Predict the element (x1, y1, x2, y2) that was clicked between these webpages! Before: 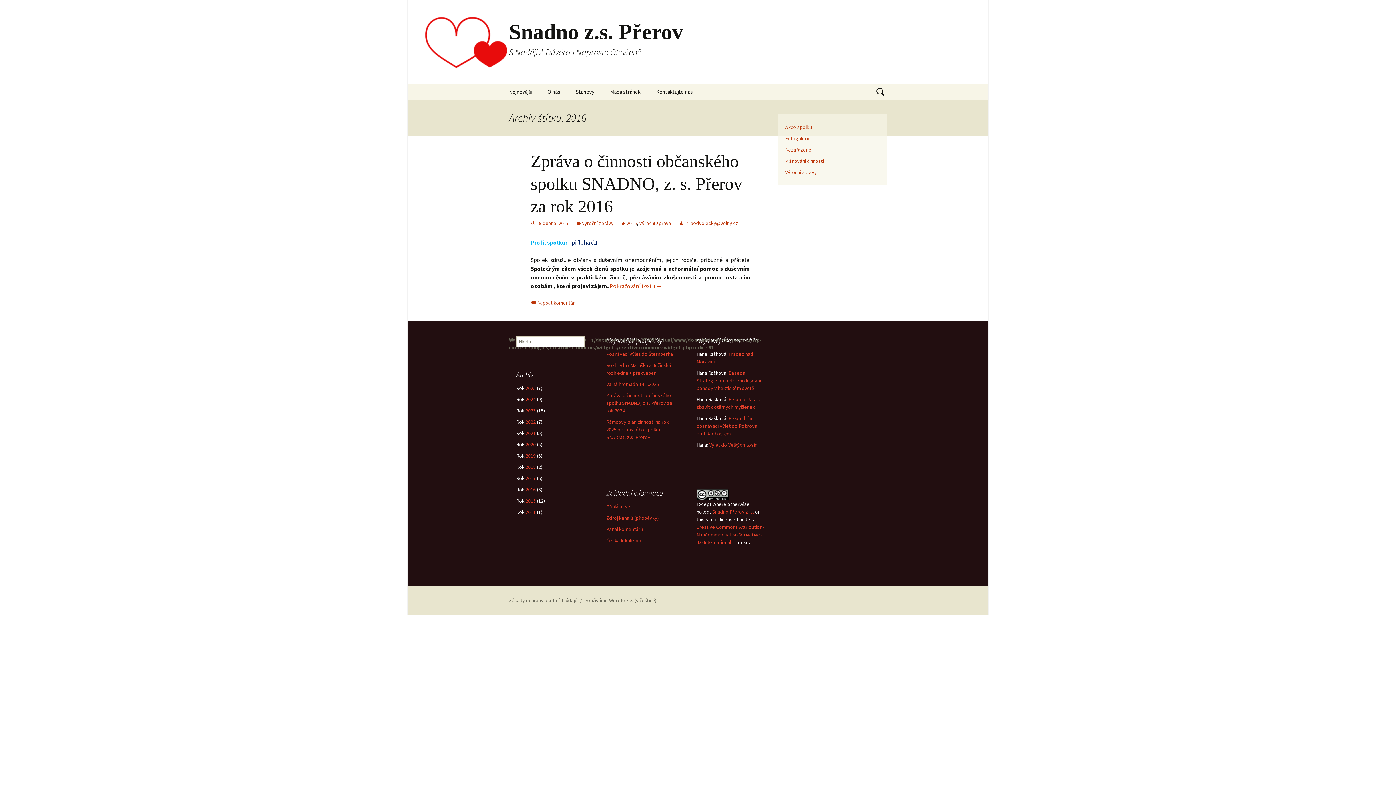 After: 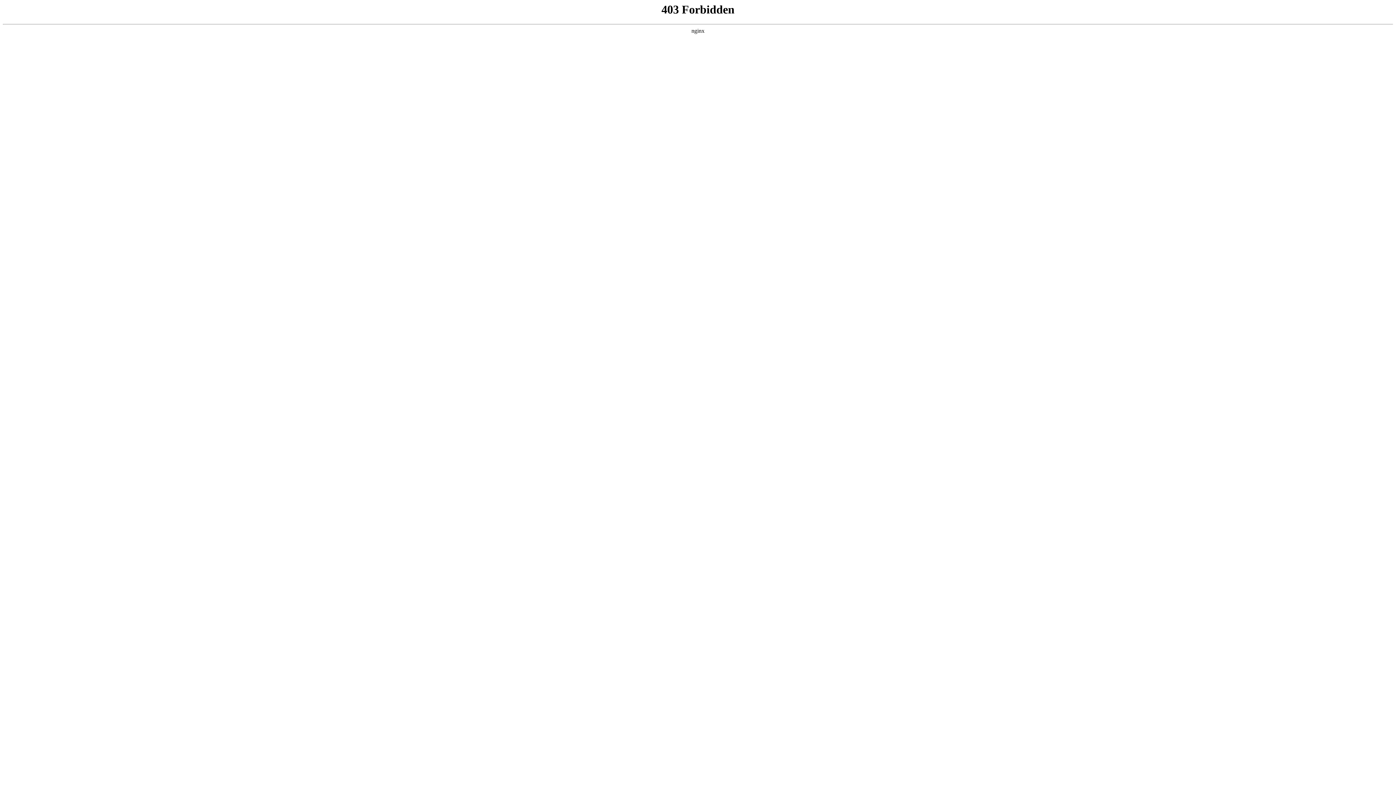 Action: bbox: (606, 537, 642, 544) label: Česká lokalizace